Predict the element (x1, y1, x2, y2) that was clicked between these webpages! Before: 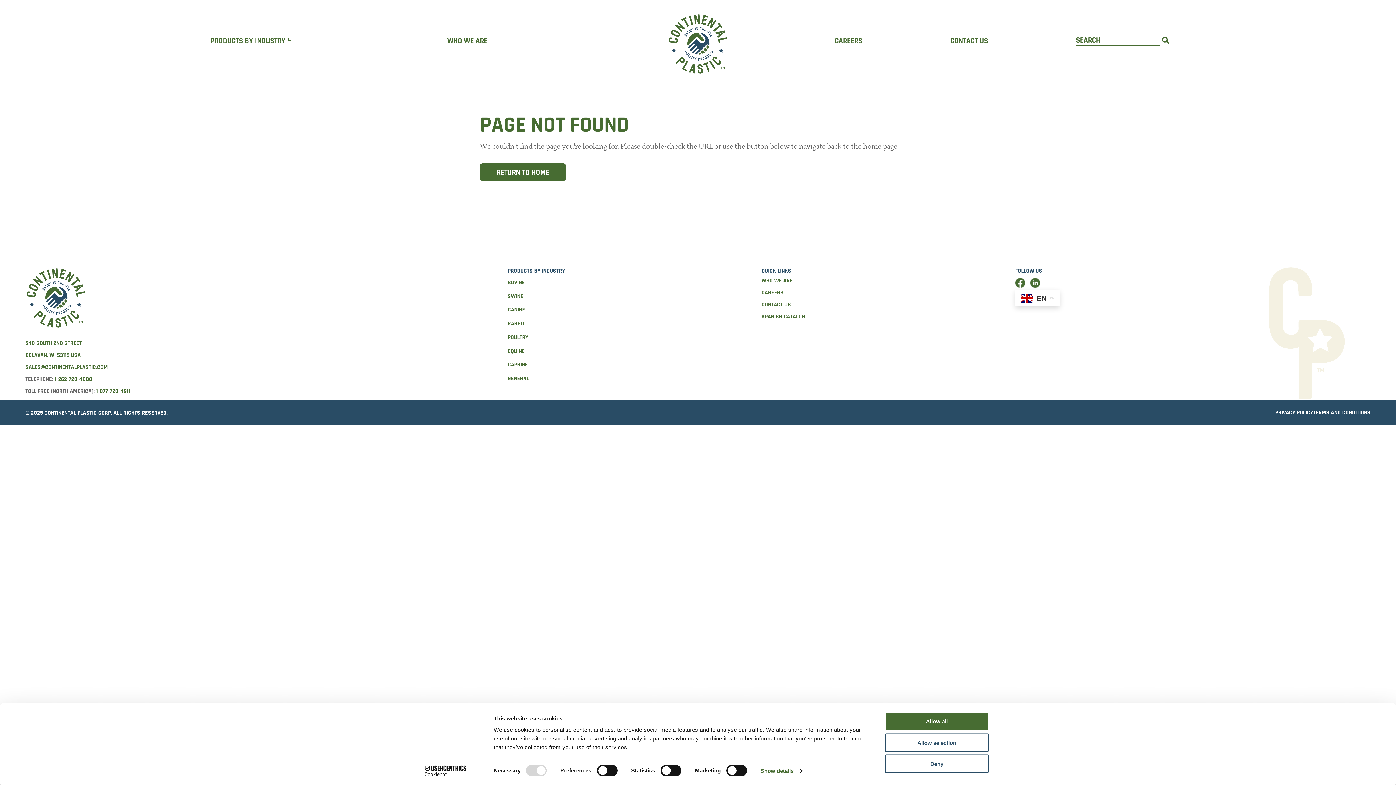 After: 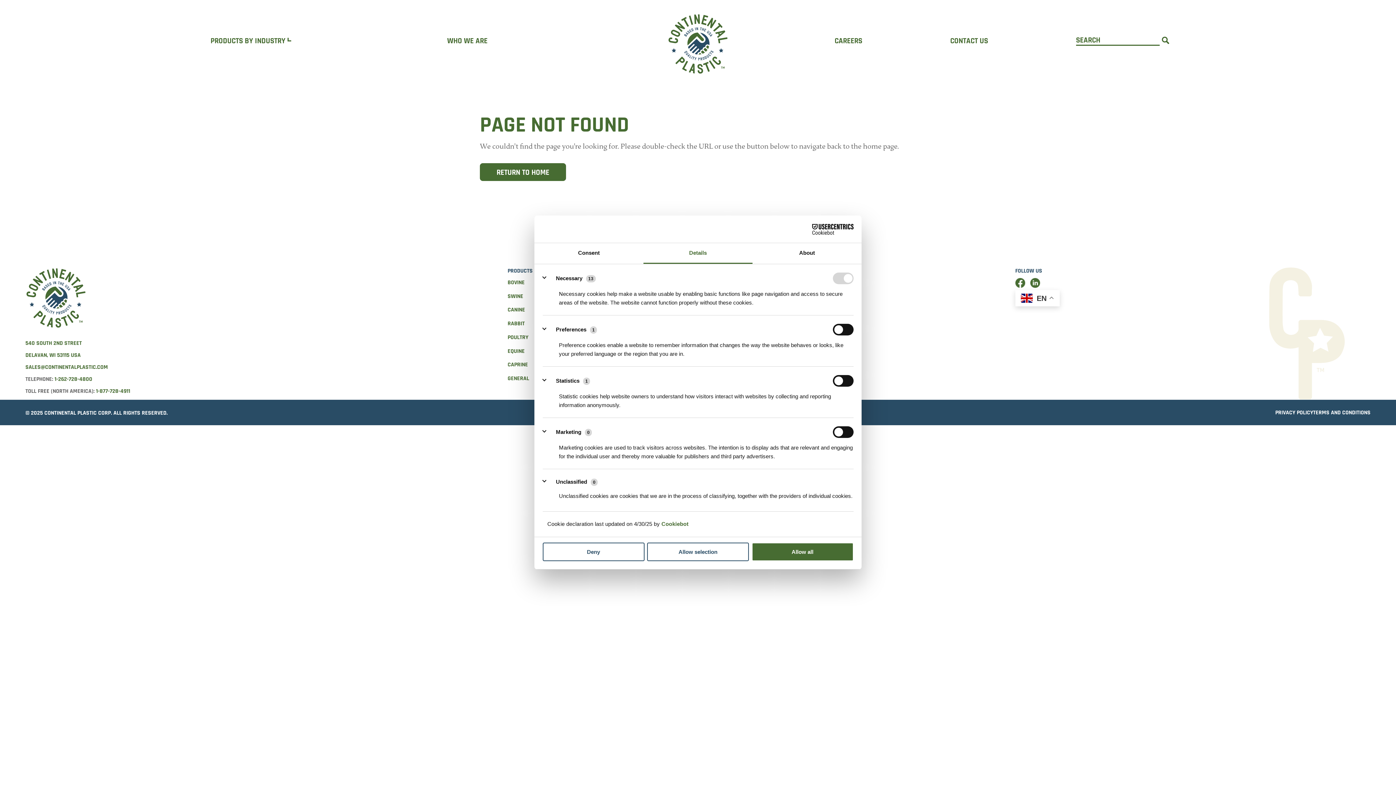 Action: bbox: (760, 765, 802, 776) label: Show details